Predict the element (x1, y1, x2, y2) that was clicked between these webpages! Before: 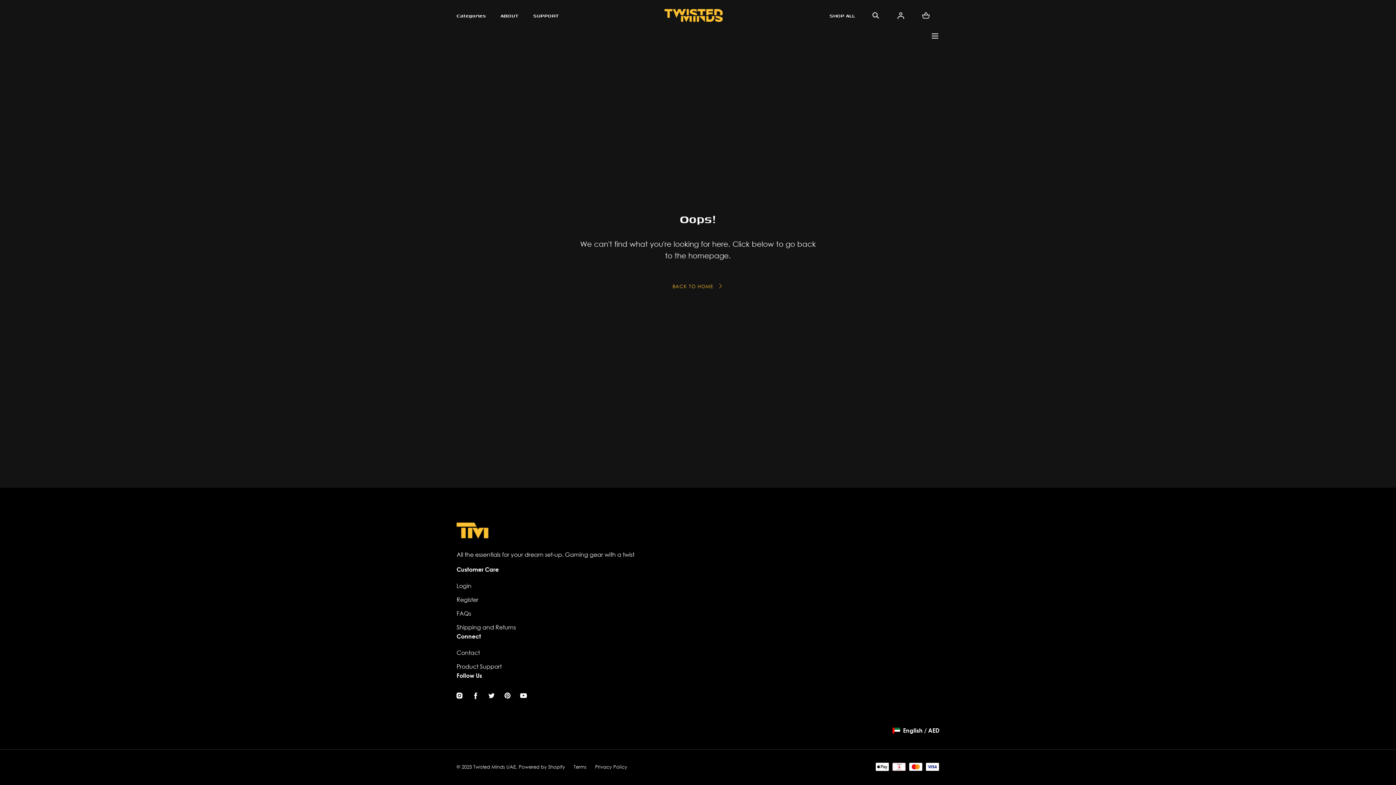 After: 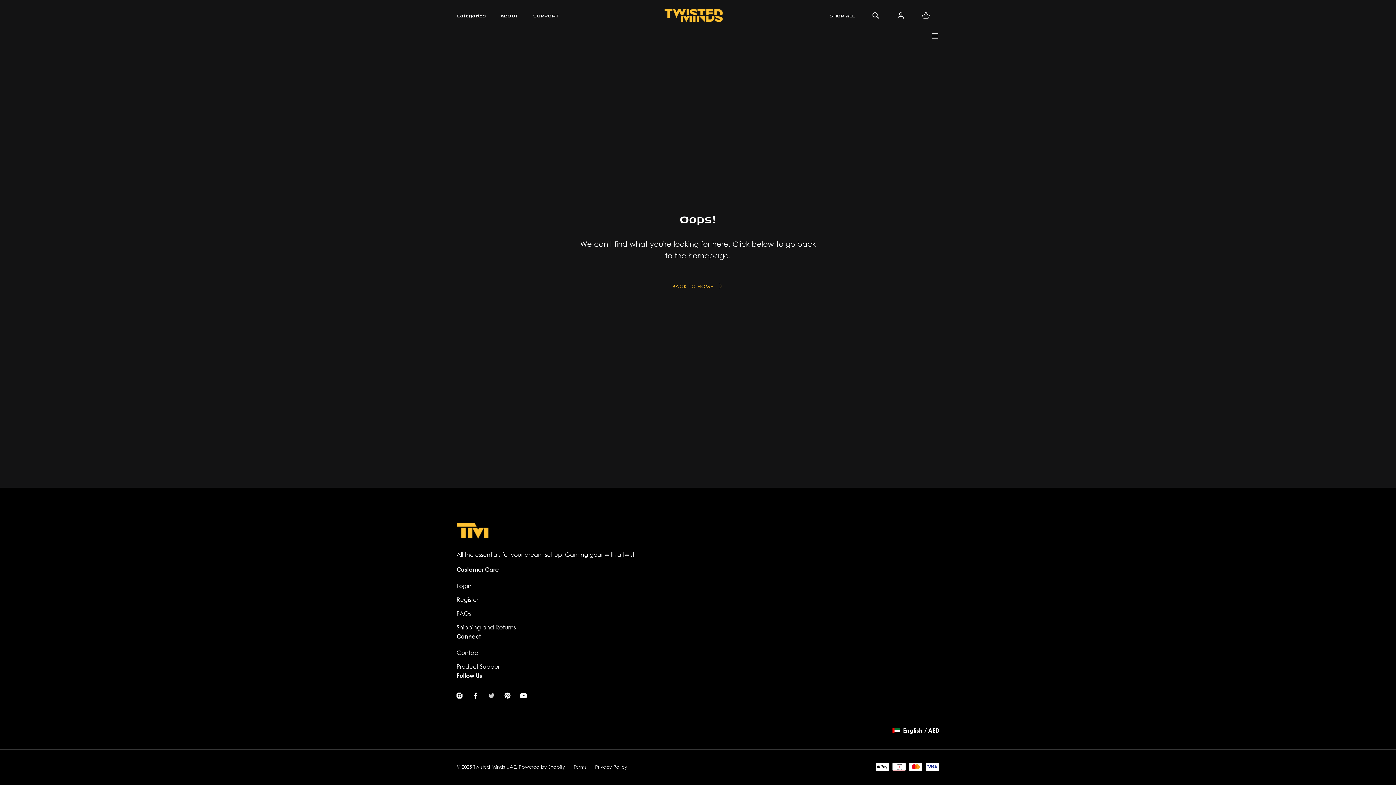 Action: label: Twitter bbox: (483, 688, 499, 704)